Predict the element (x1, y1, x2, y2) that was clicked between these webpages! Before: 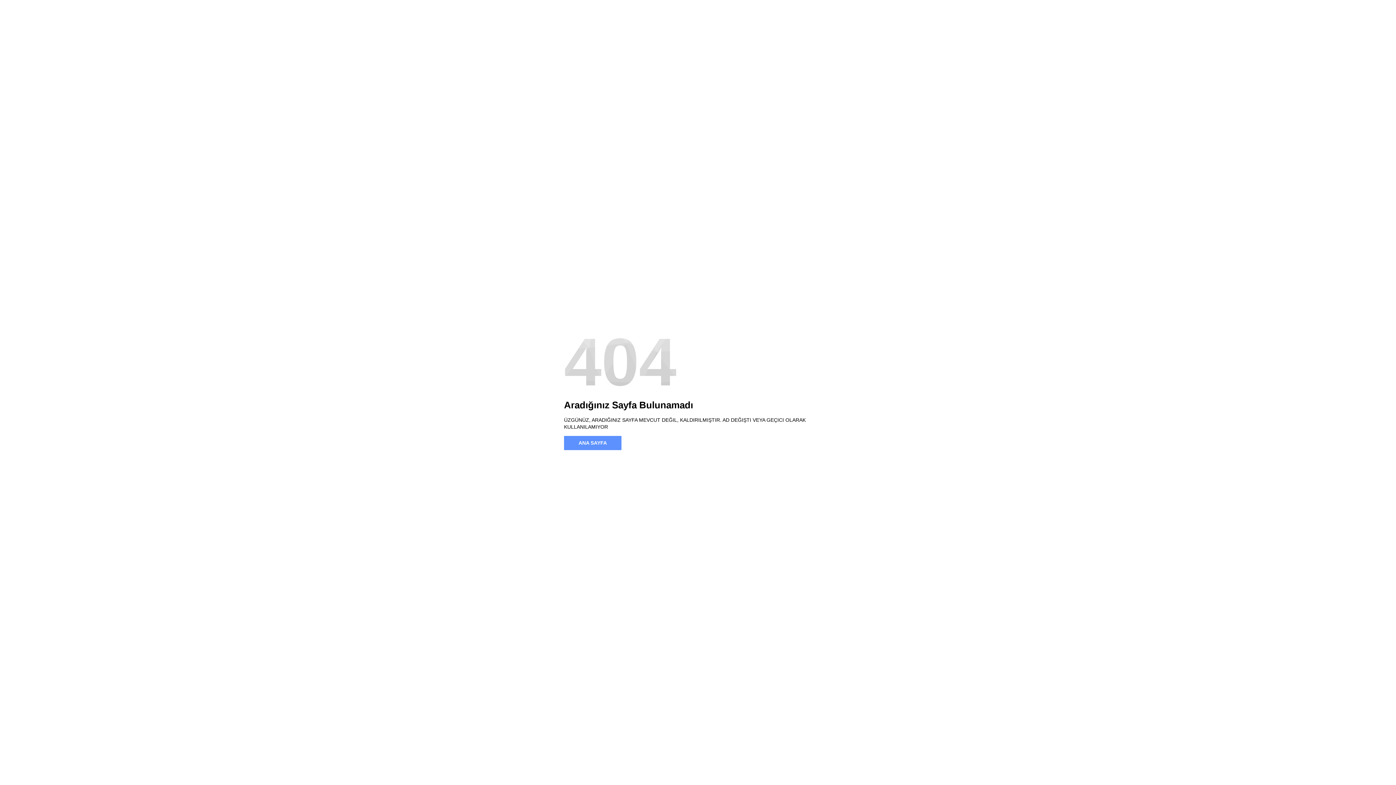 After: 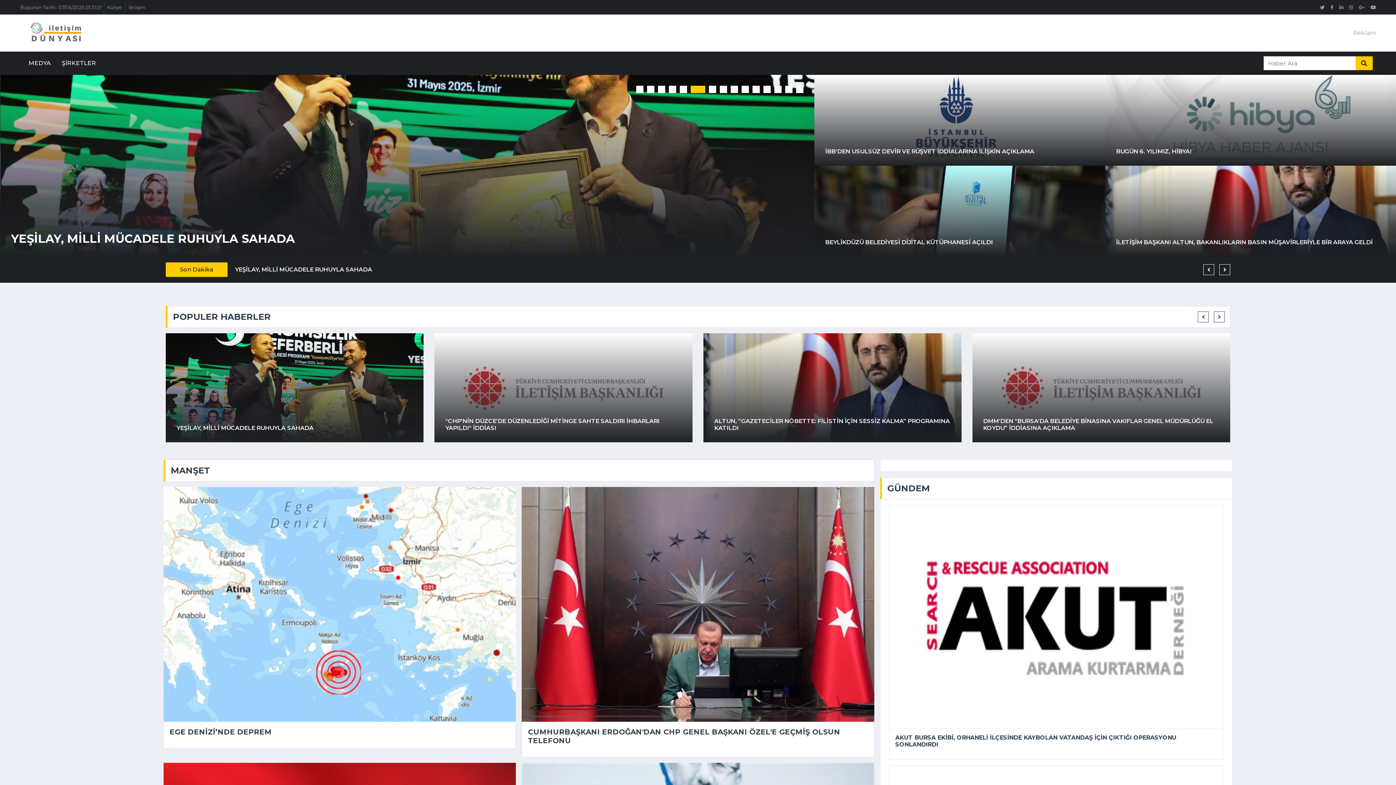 Action: bbox: (564, 436, 621, 450) label: ANA SAYFA